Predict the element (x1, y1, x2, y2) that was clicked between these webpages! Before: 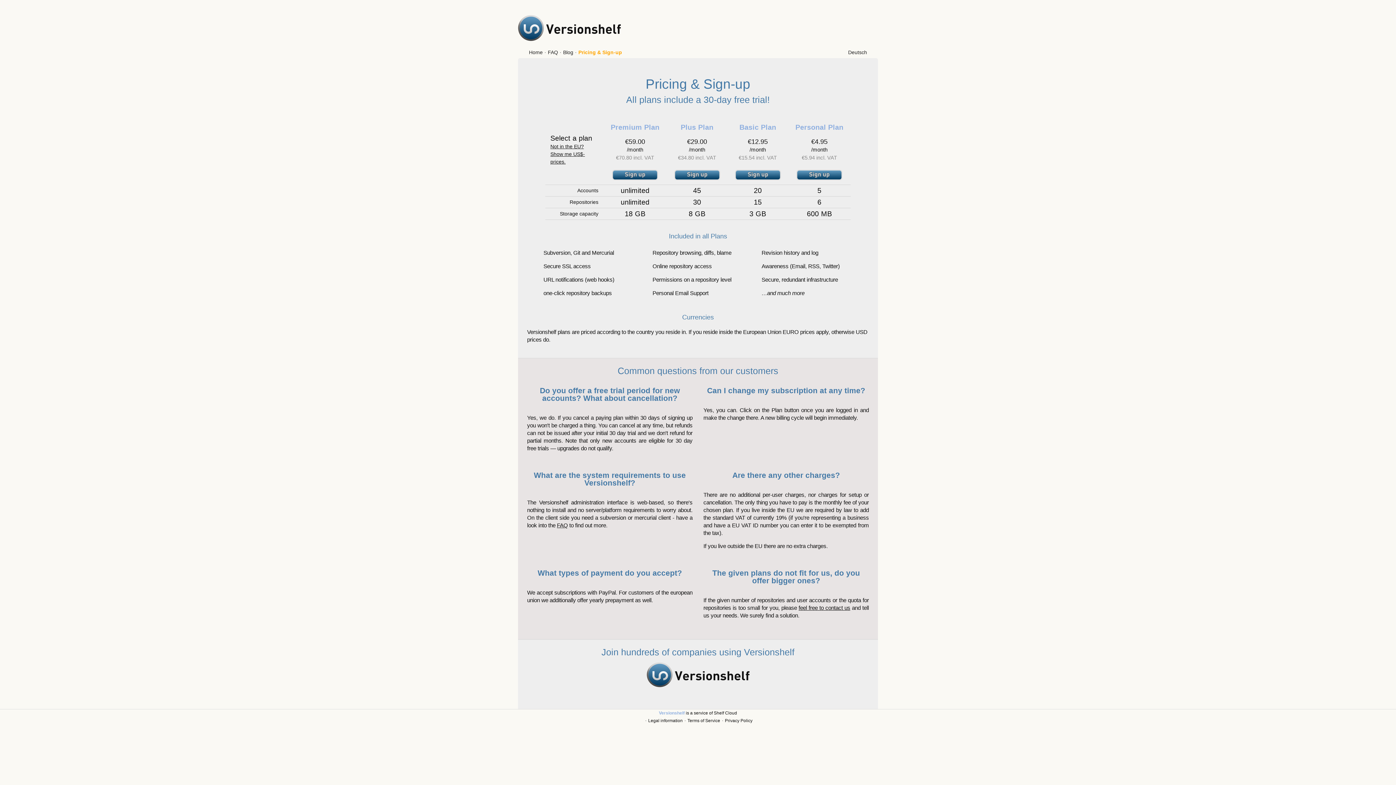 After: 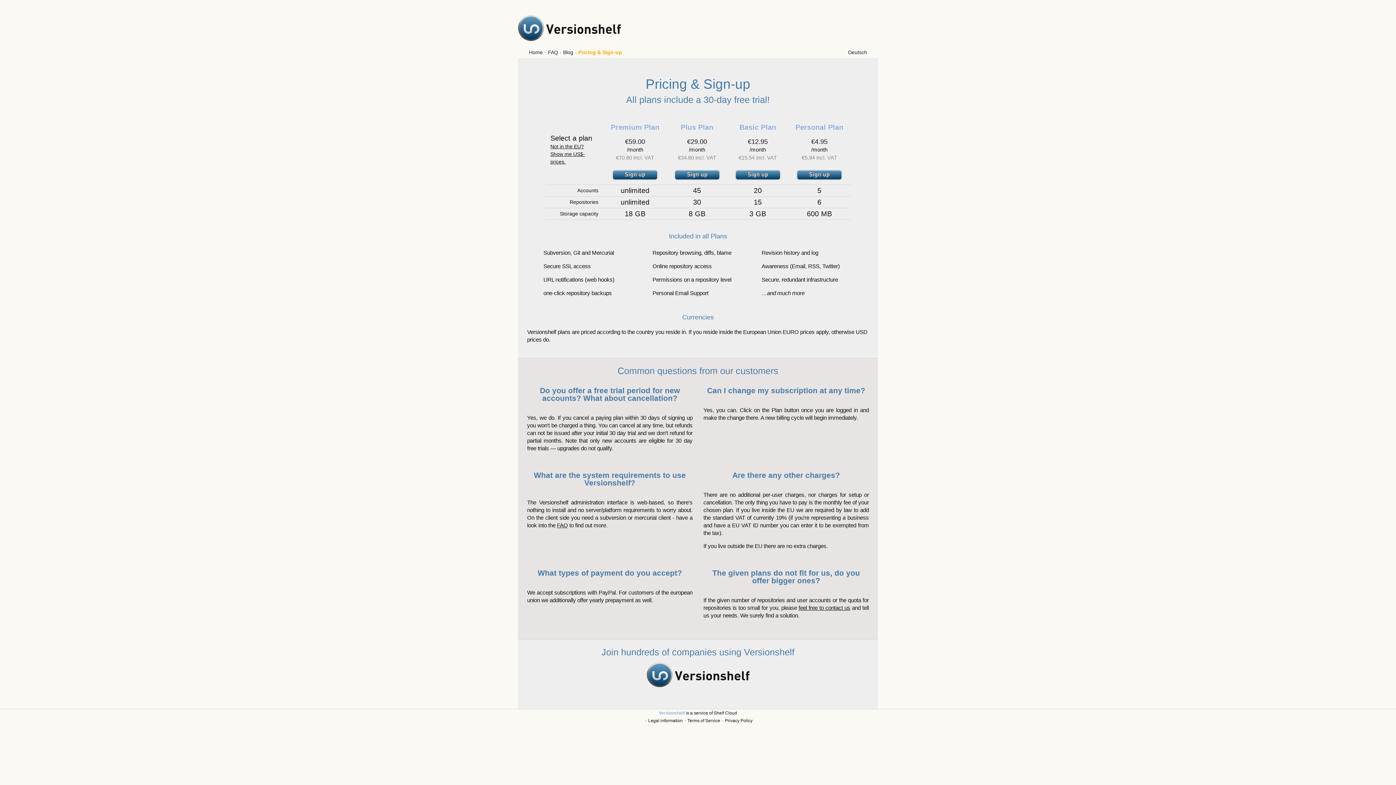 Action: label: Pricing & Sign-up bbox: (578, 49, 622, 55)